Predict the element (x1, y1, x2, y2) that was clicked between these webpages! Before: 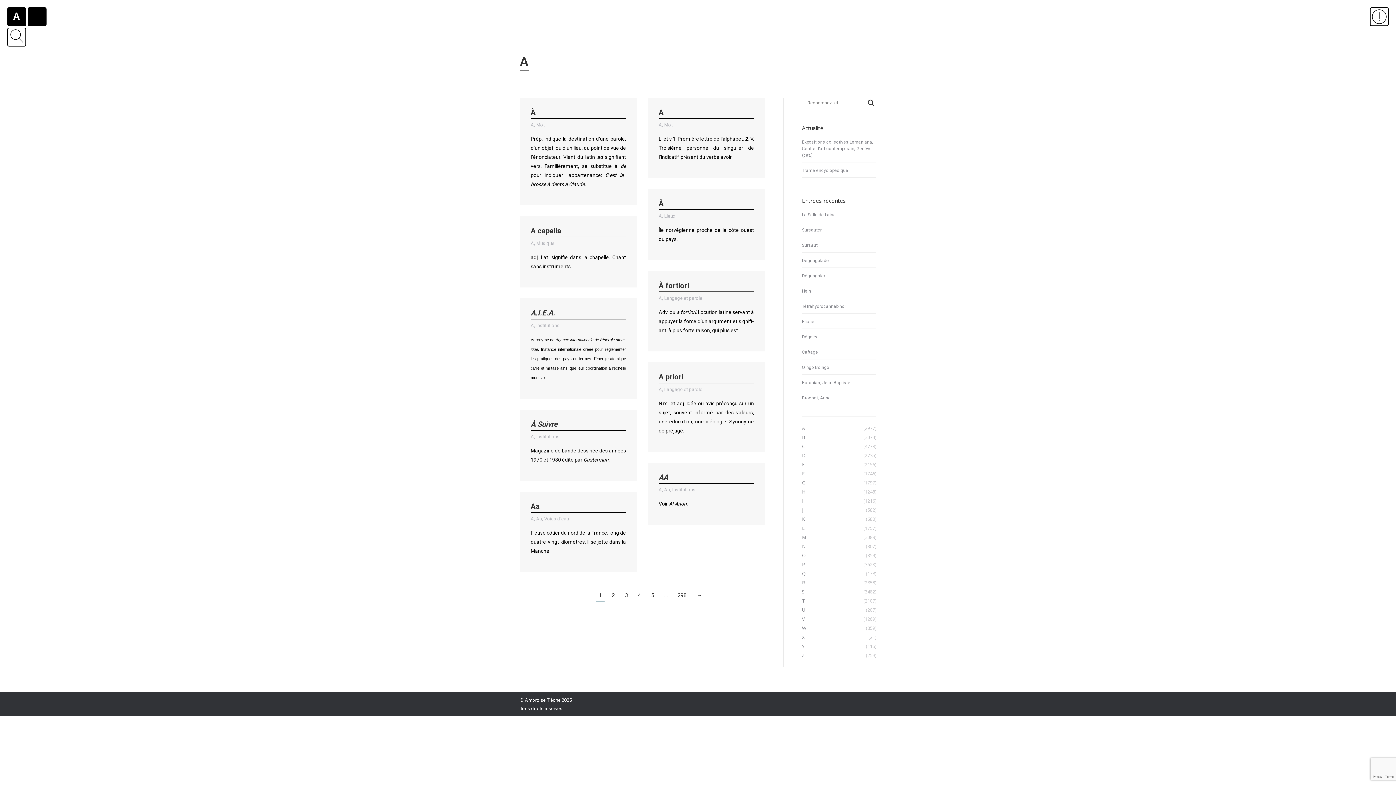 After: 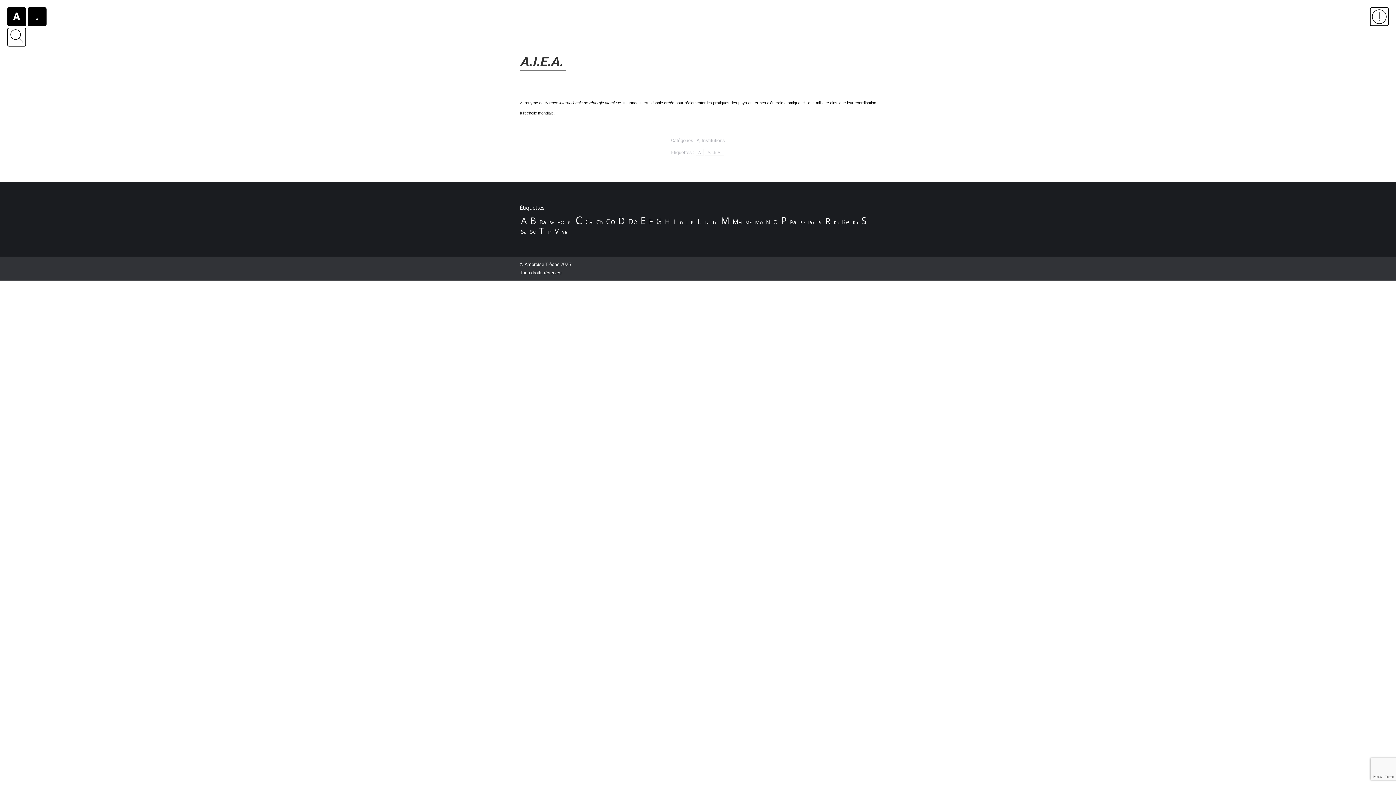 Action: label: A.I.E.A.  bbox: (530, 308, 557, 317)